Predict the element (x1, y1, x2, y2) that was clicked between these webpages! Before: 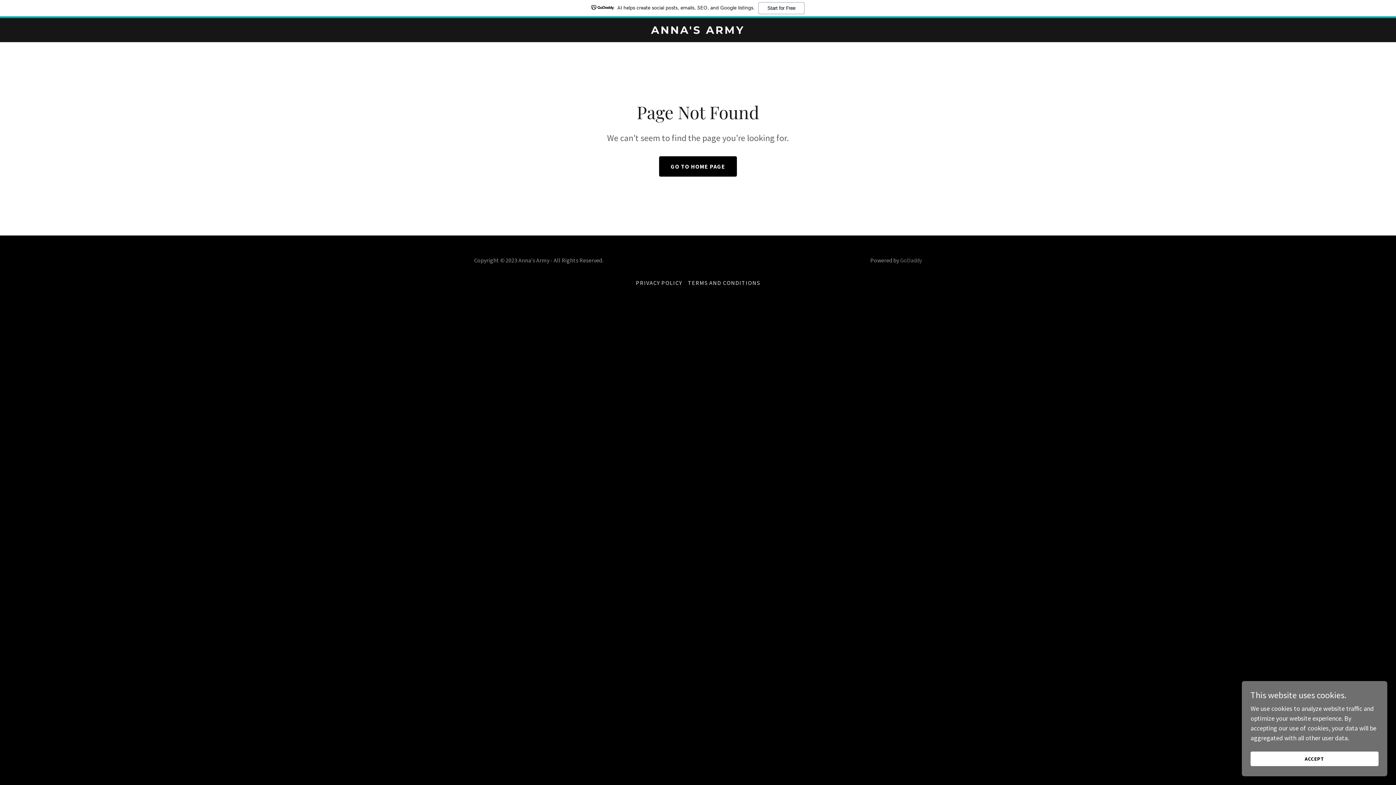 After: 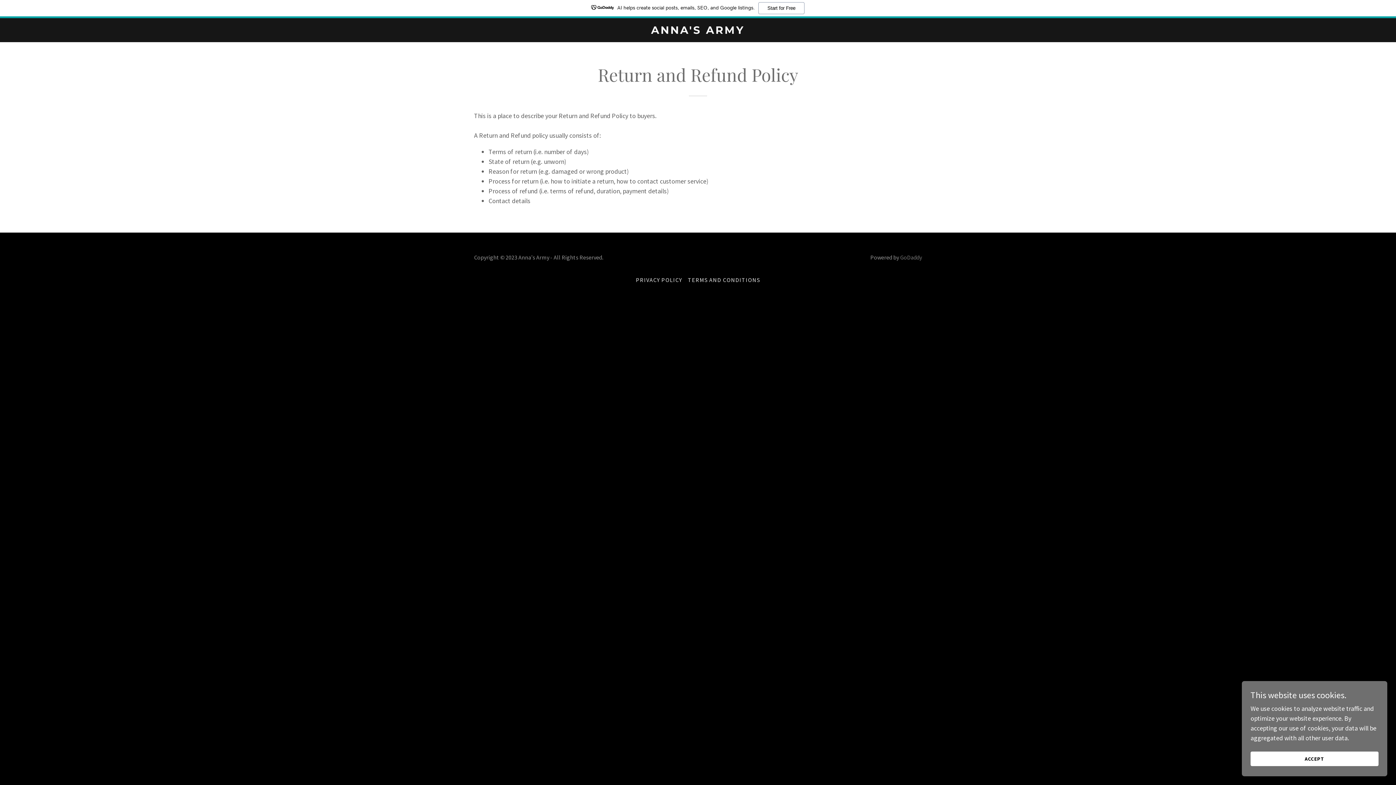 Action: bbox: (685, 276, 763, 289) label: TERMS AND CONDITIONS